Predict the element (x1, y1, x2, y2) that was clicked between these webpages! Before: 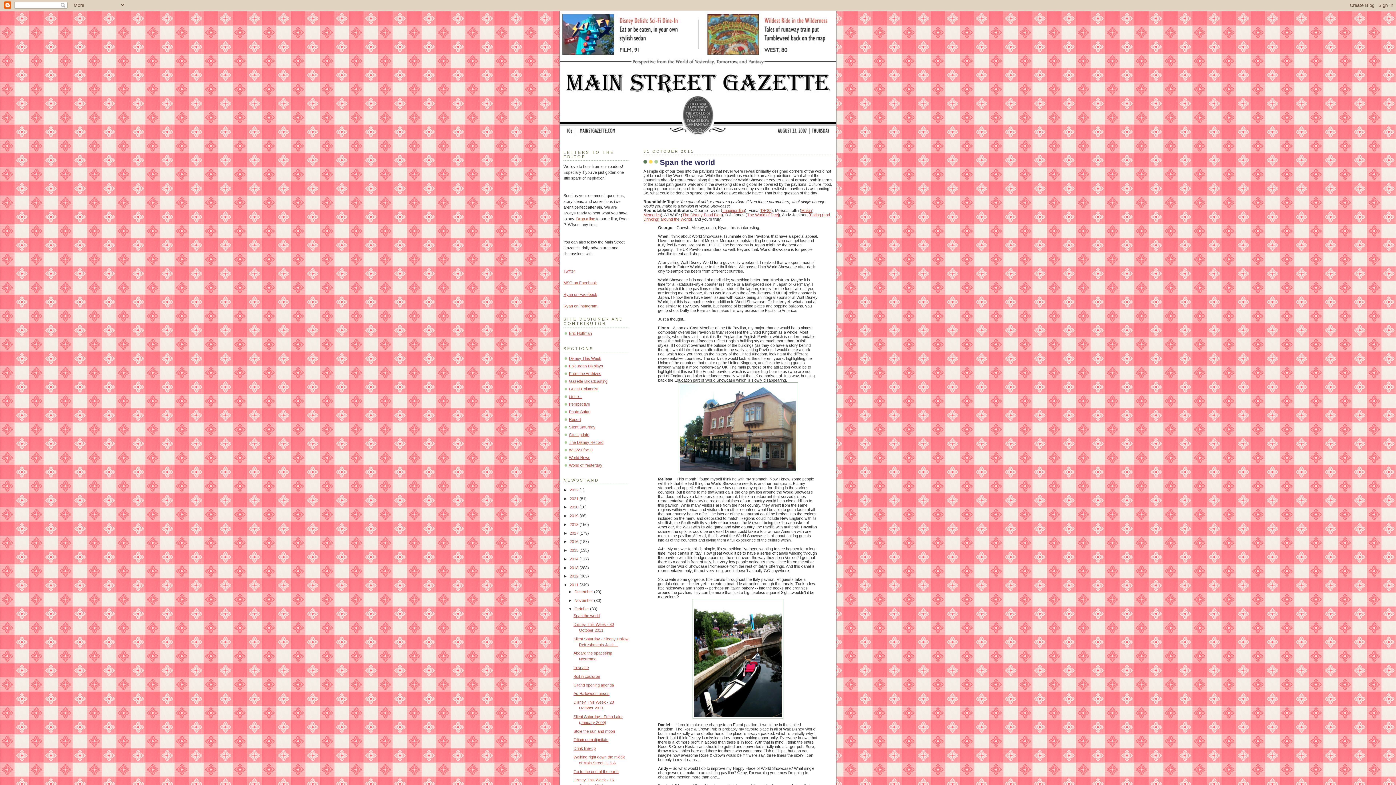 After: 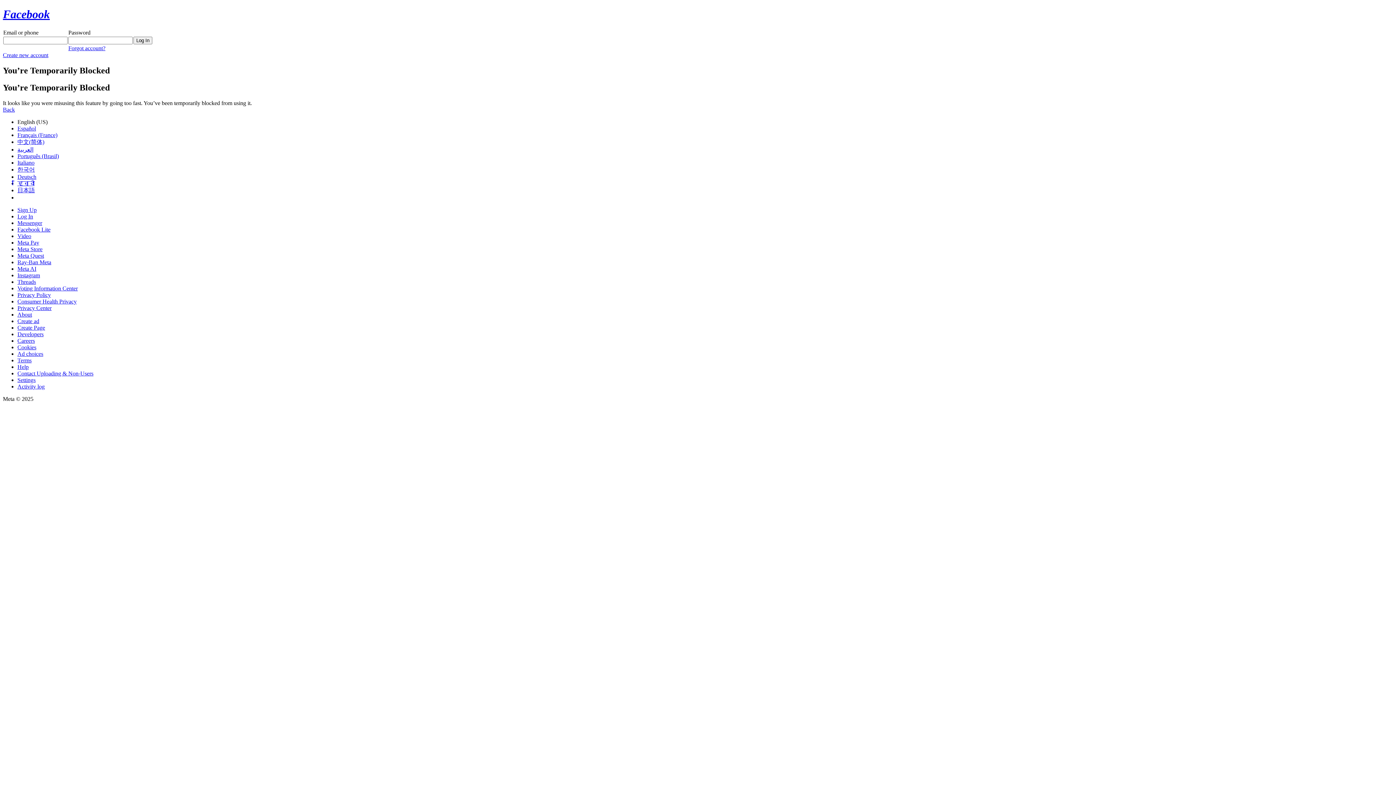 Action: label: MSG on Facebook bbox: (563, 280, 597, 285)